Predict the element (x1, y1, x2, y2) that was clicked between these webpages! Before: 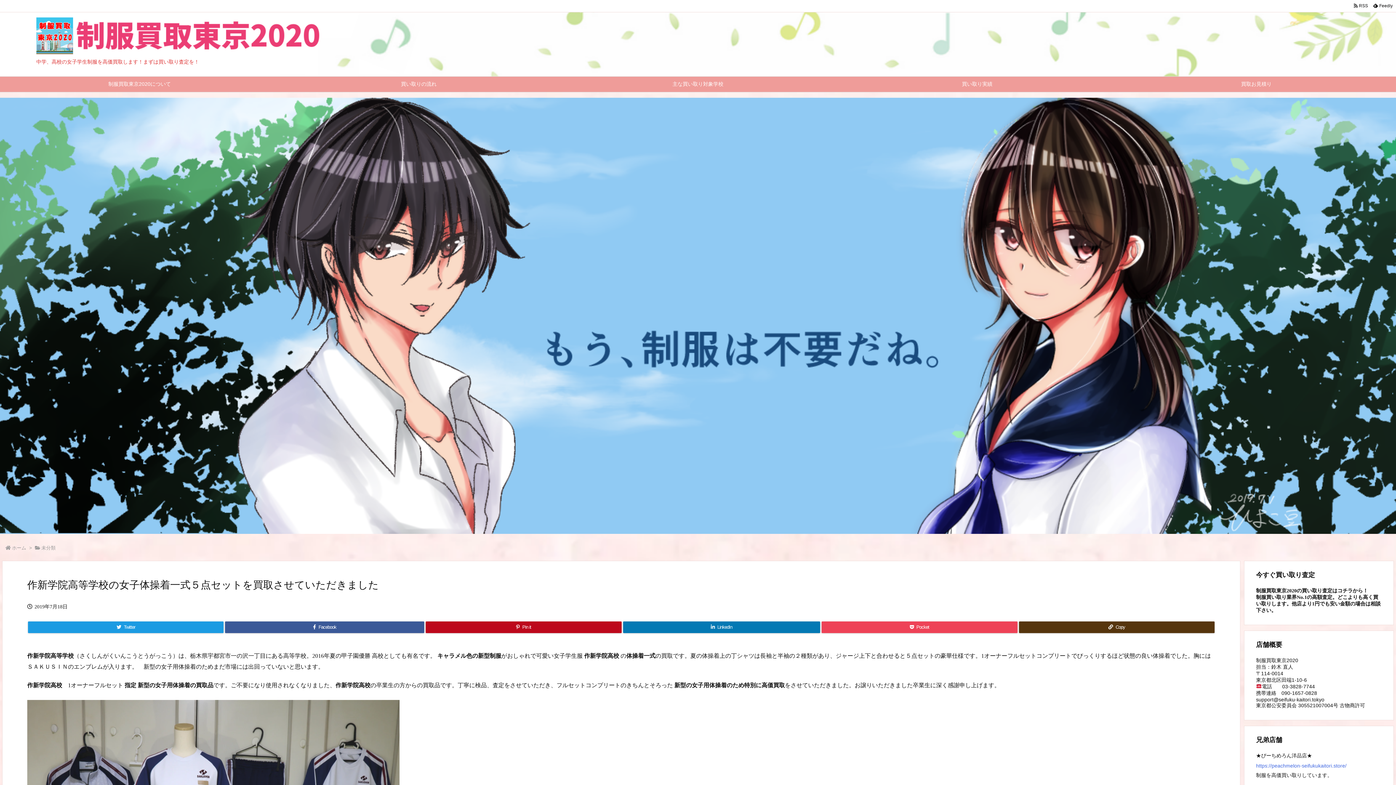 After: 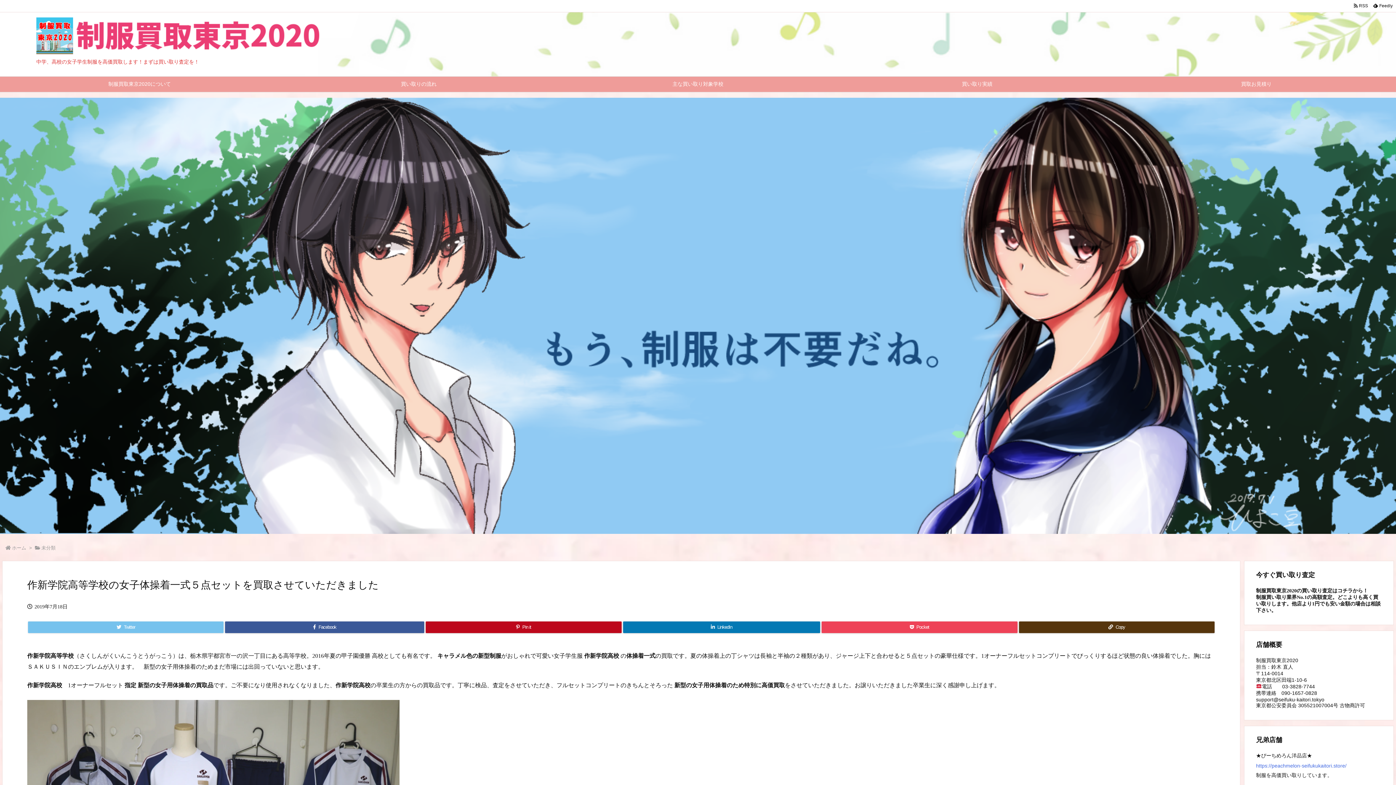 Action: bbox: (28, 621, 223, 633) label: Twitter